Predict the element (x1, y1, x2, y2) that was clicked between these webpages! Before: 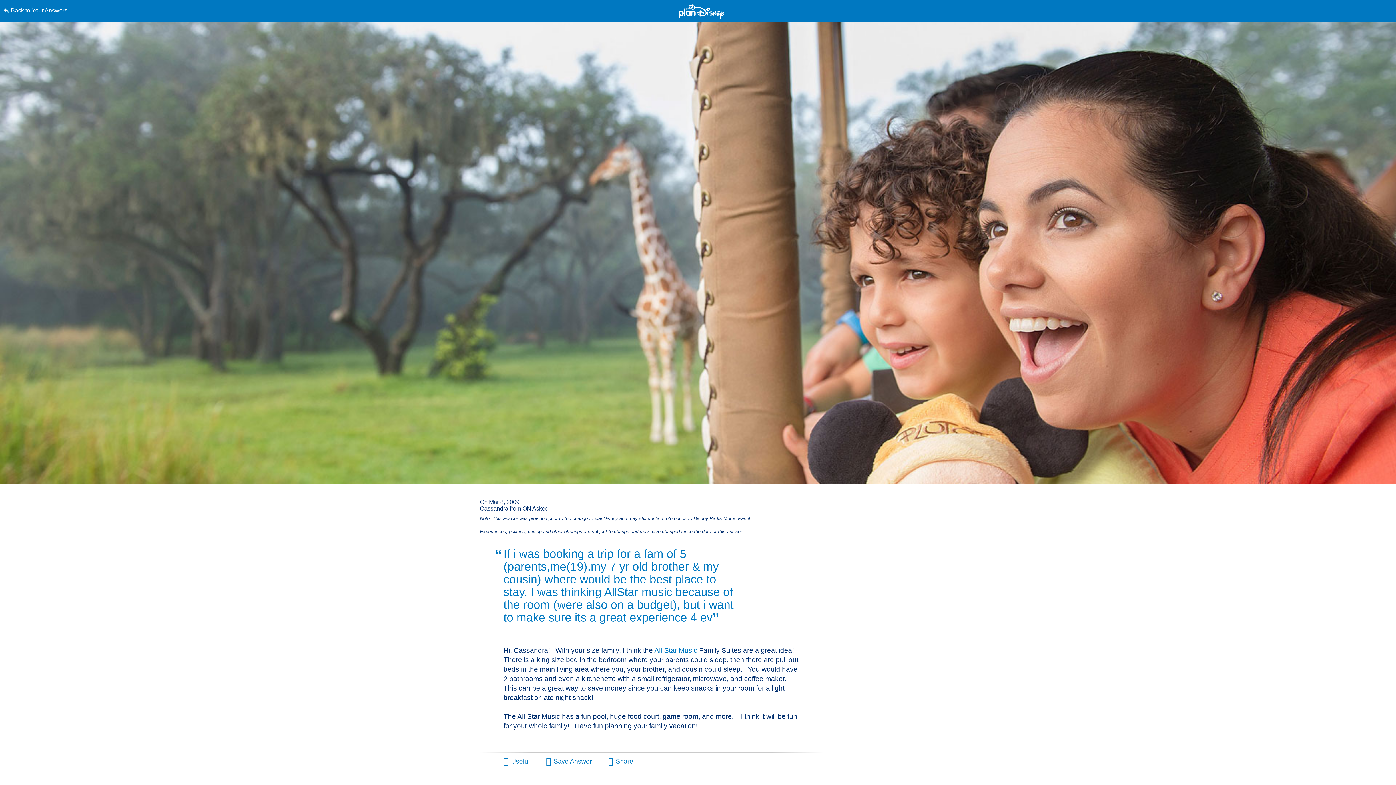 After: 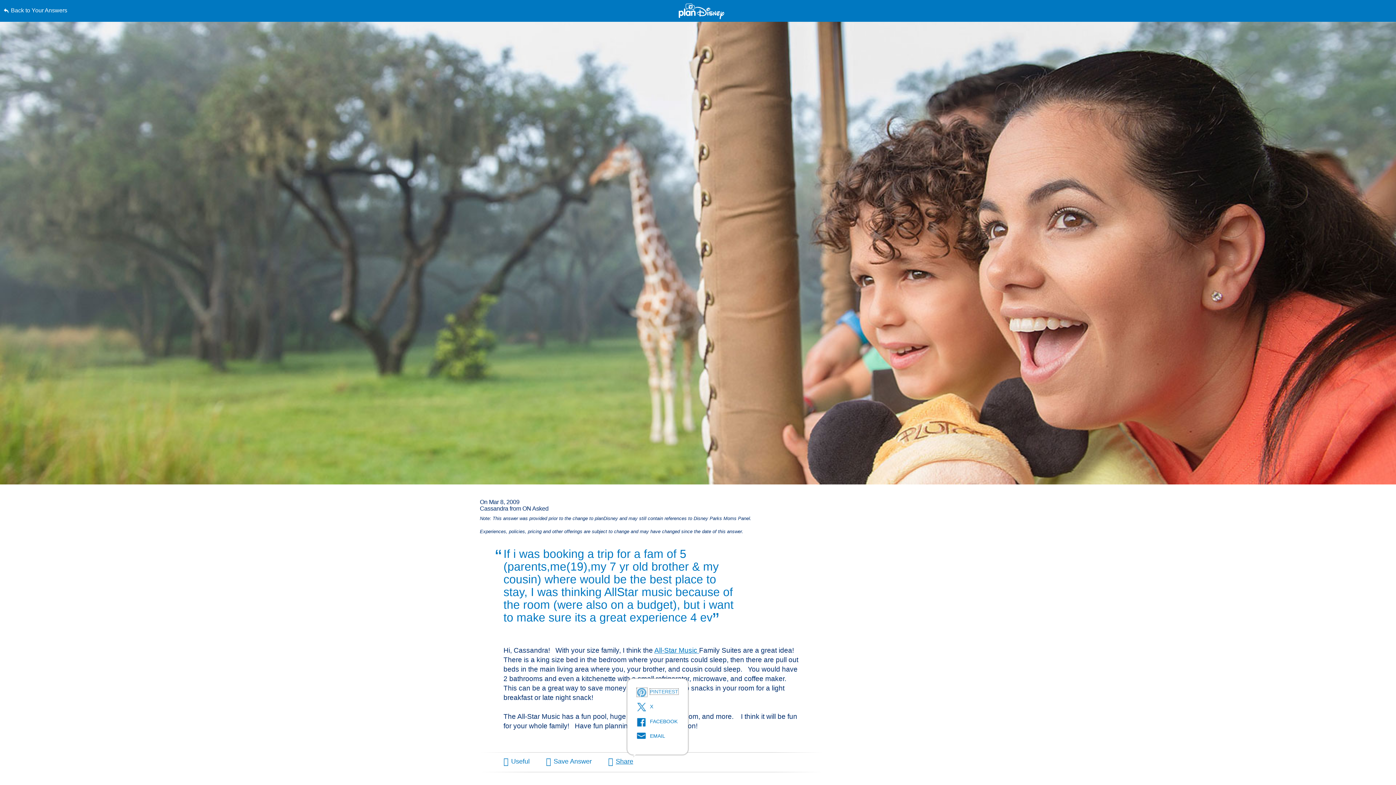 Action: bbox: (608, 758, 633, 765) label: open the share popup